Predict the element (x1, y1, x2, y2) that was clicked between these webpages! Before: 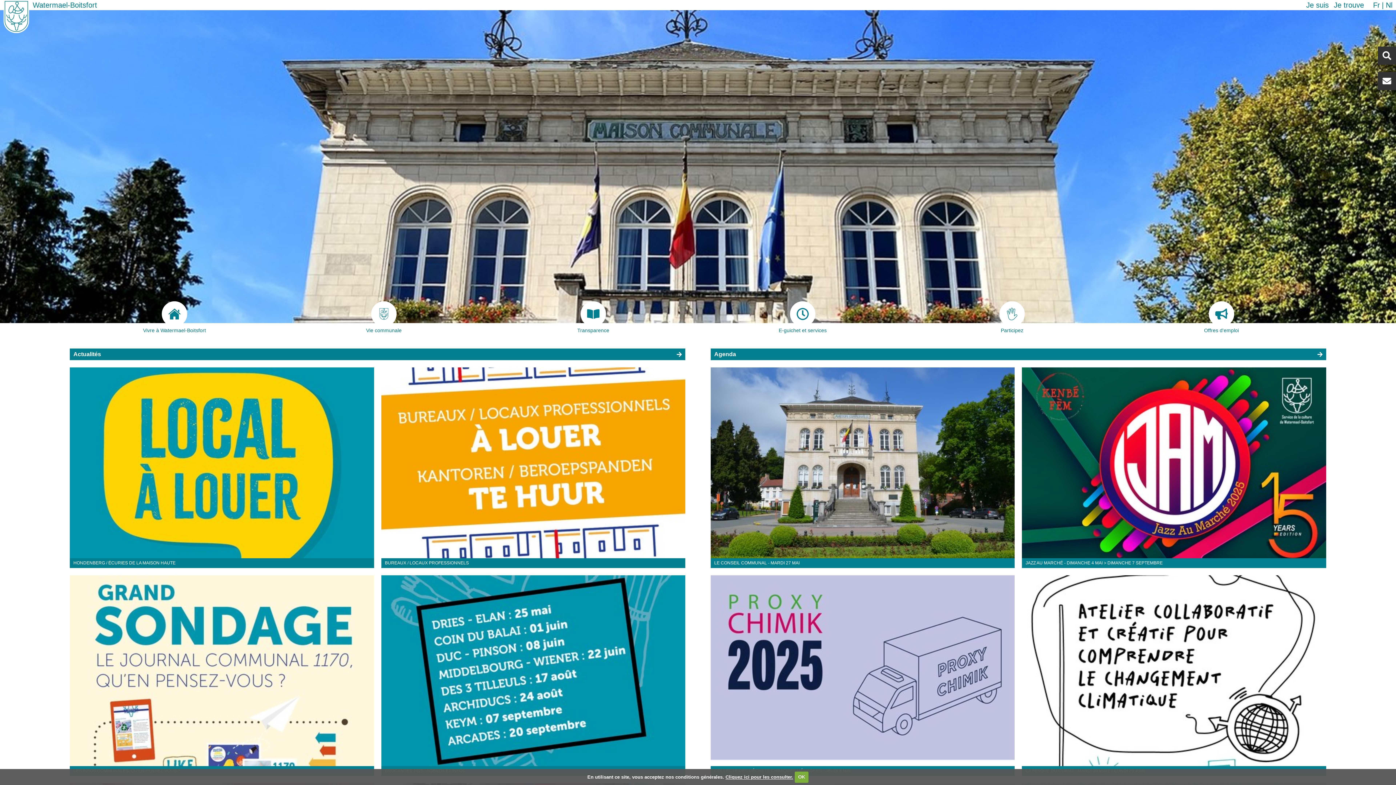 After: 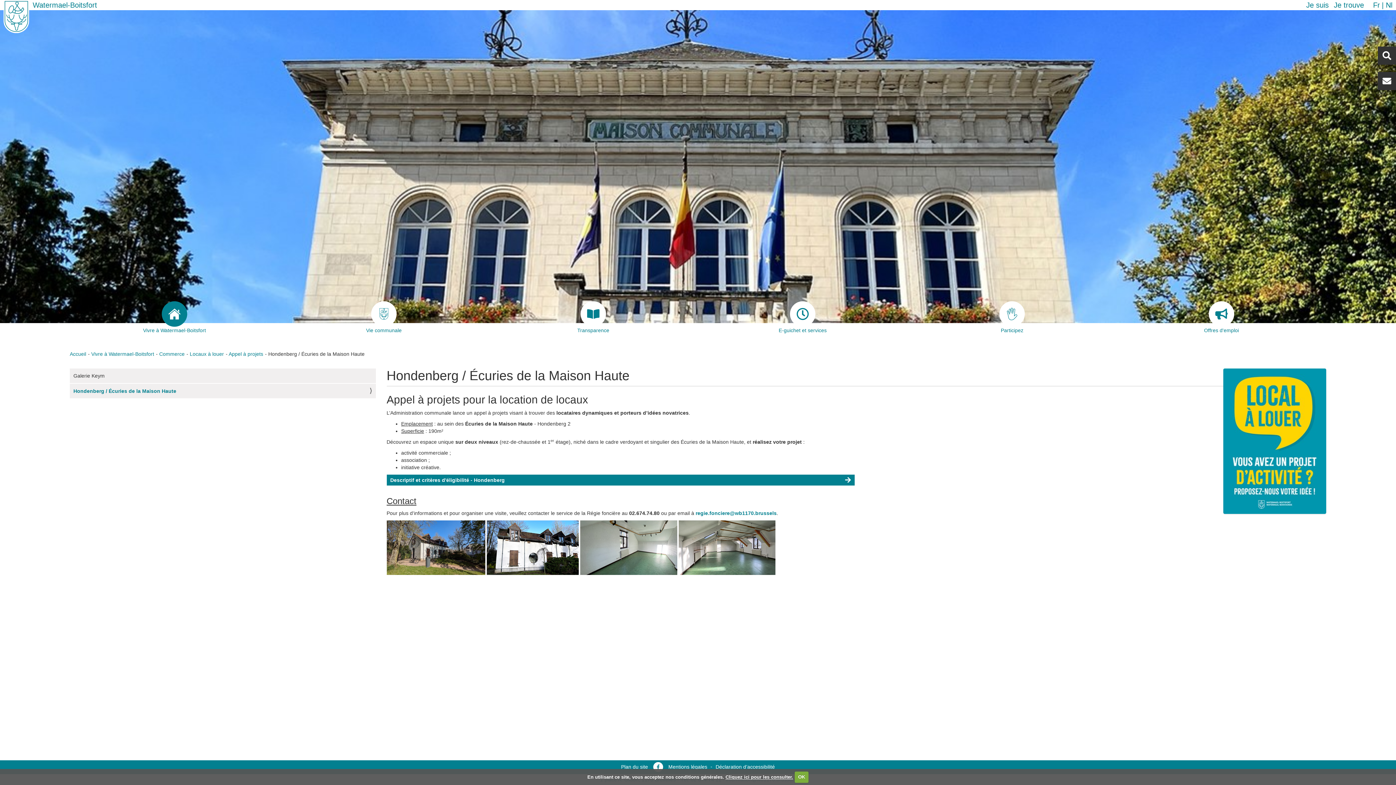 Action: bbox: (68, 363, 375, 572) label: HONDENBERG / ÉCURIES DE LA MAISON HAUTE